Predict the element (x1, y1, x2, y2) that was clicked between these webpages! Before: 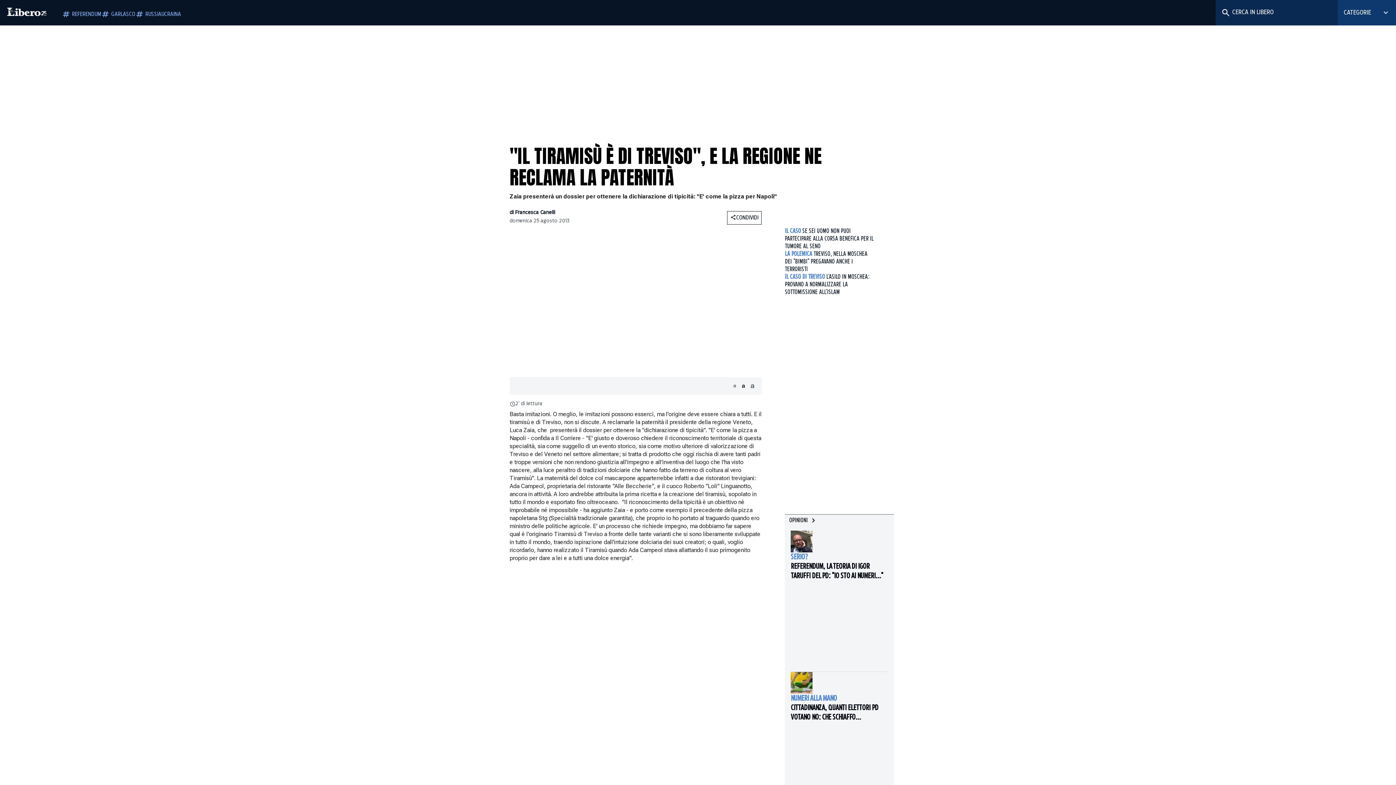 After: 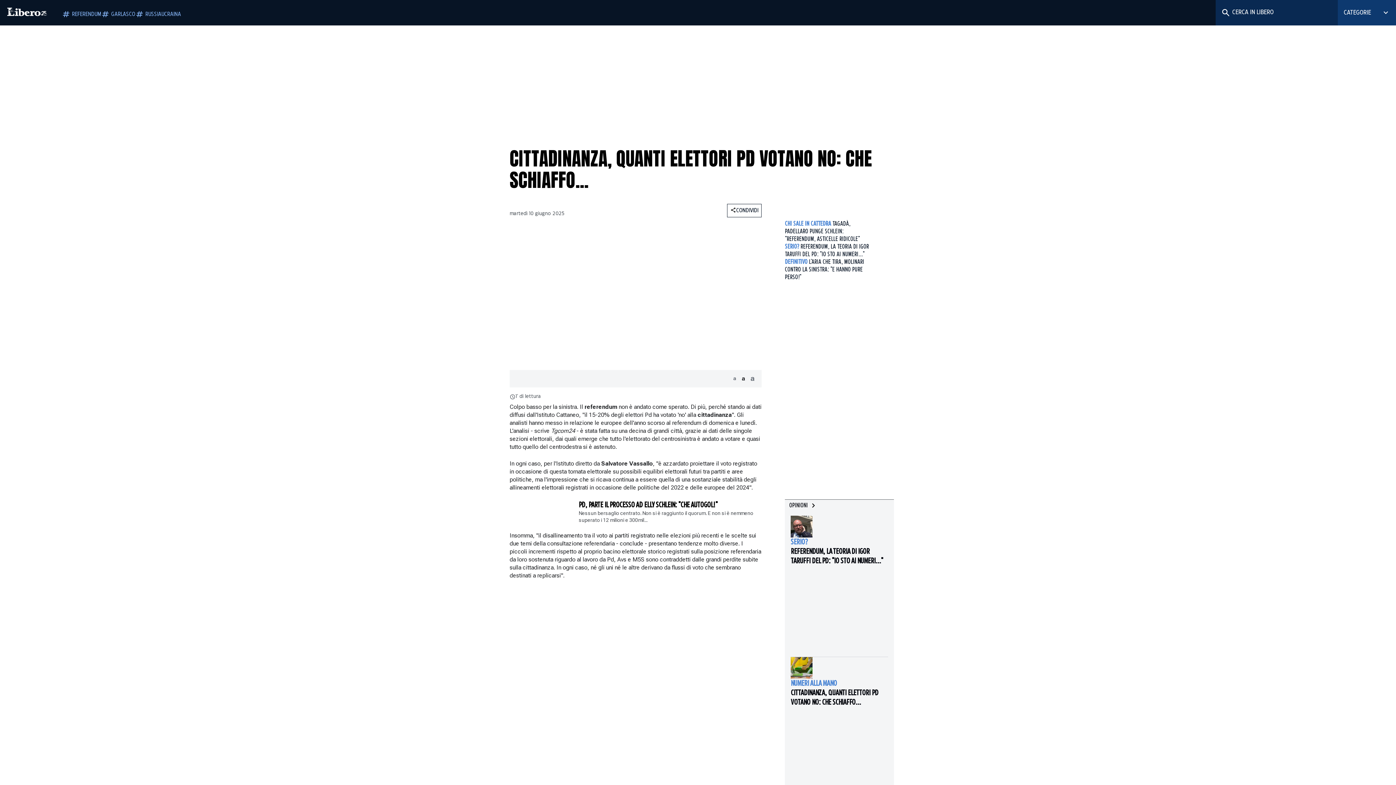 Action: bbox: (790, 703, 888, 722) label: CITTADINANZA, QUANTI ELETTORI PD VOTANO NO: CHE SCHIAFFO...